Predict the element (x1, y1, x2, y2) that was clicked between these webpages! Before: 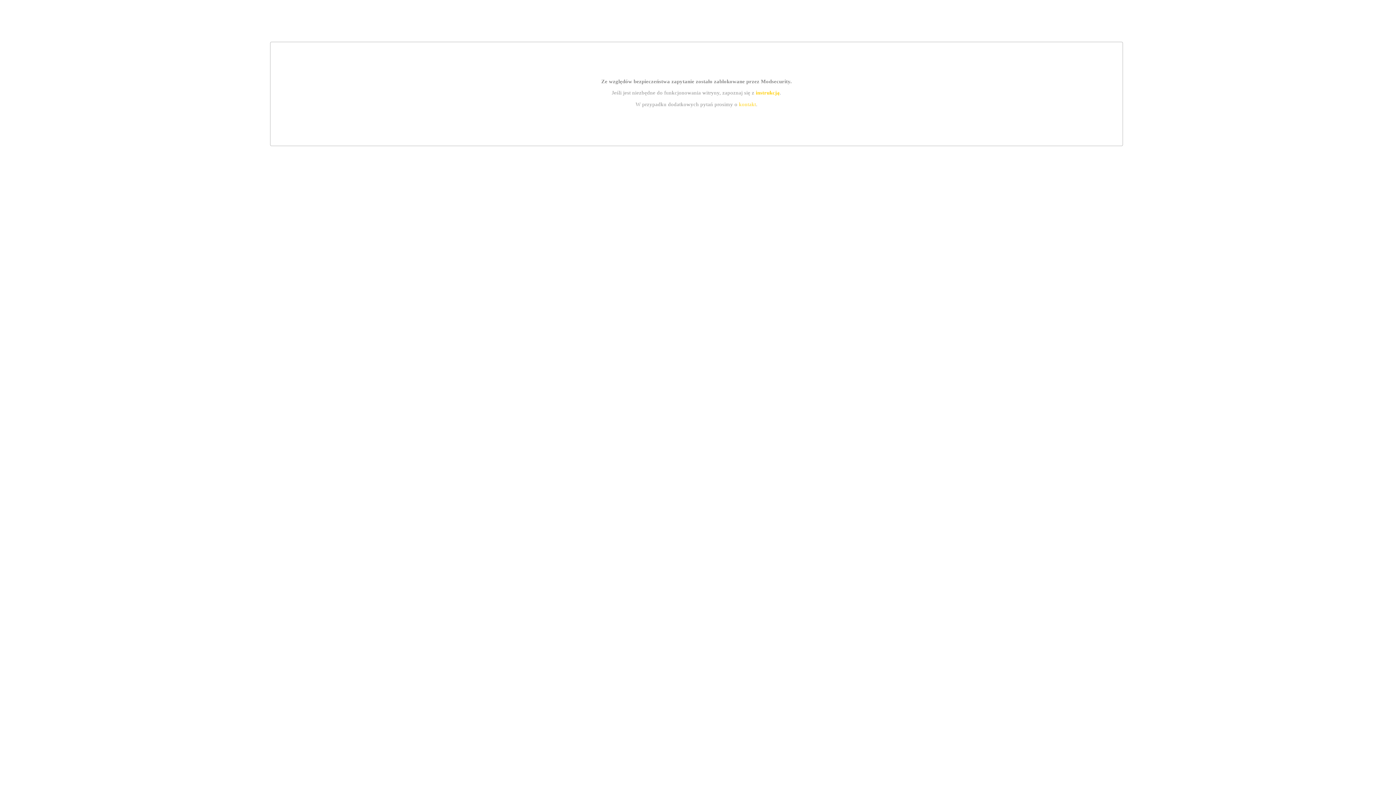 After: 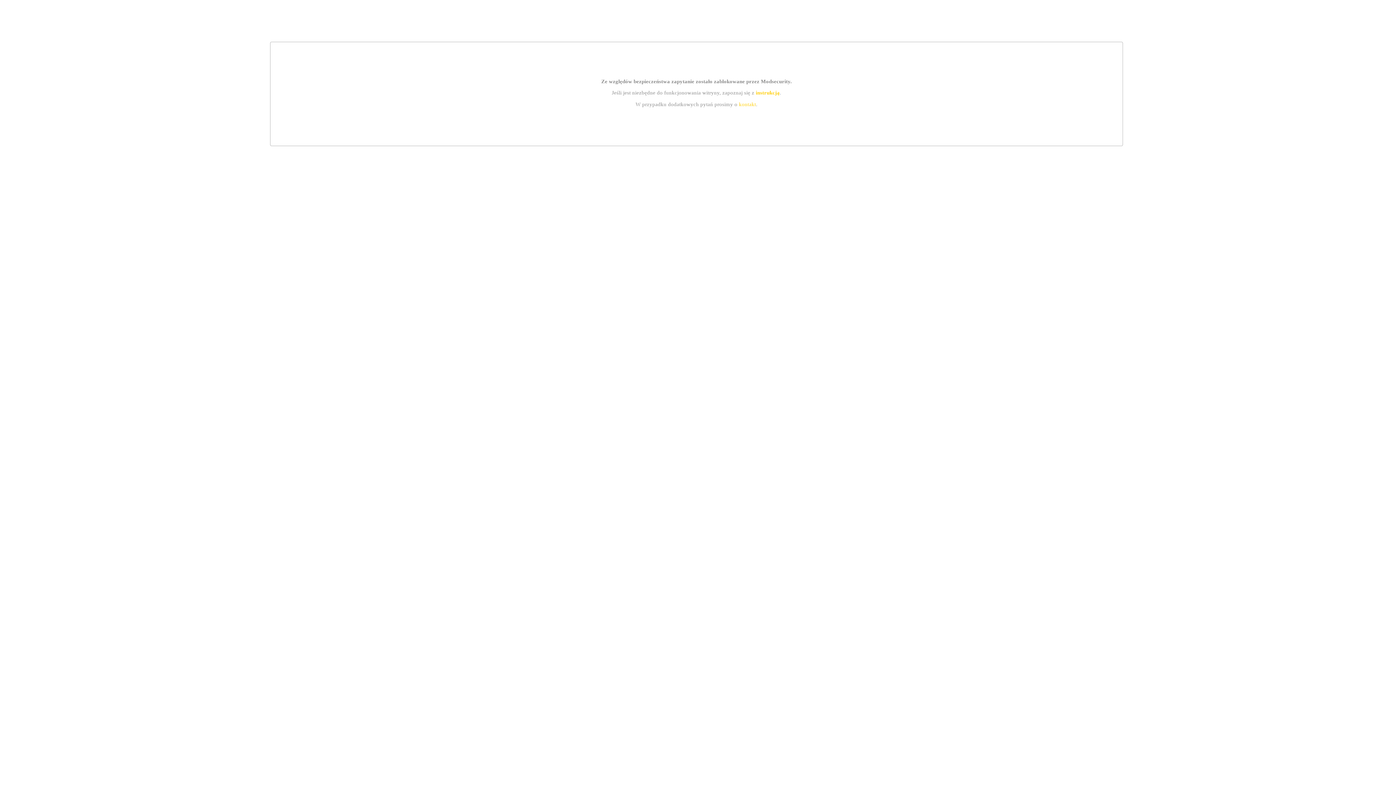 Action: bbox: (755, 89, 779, 95) label: instrukcją